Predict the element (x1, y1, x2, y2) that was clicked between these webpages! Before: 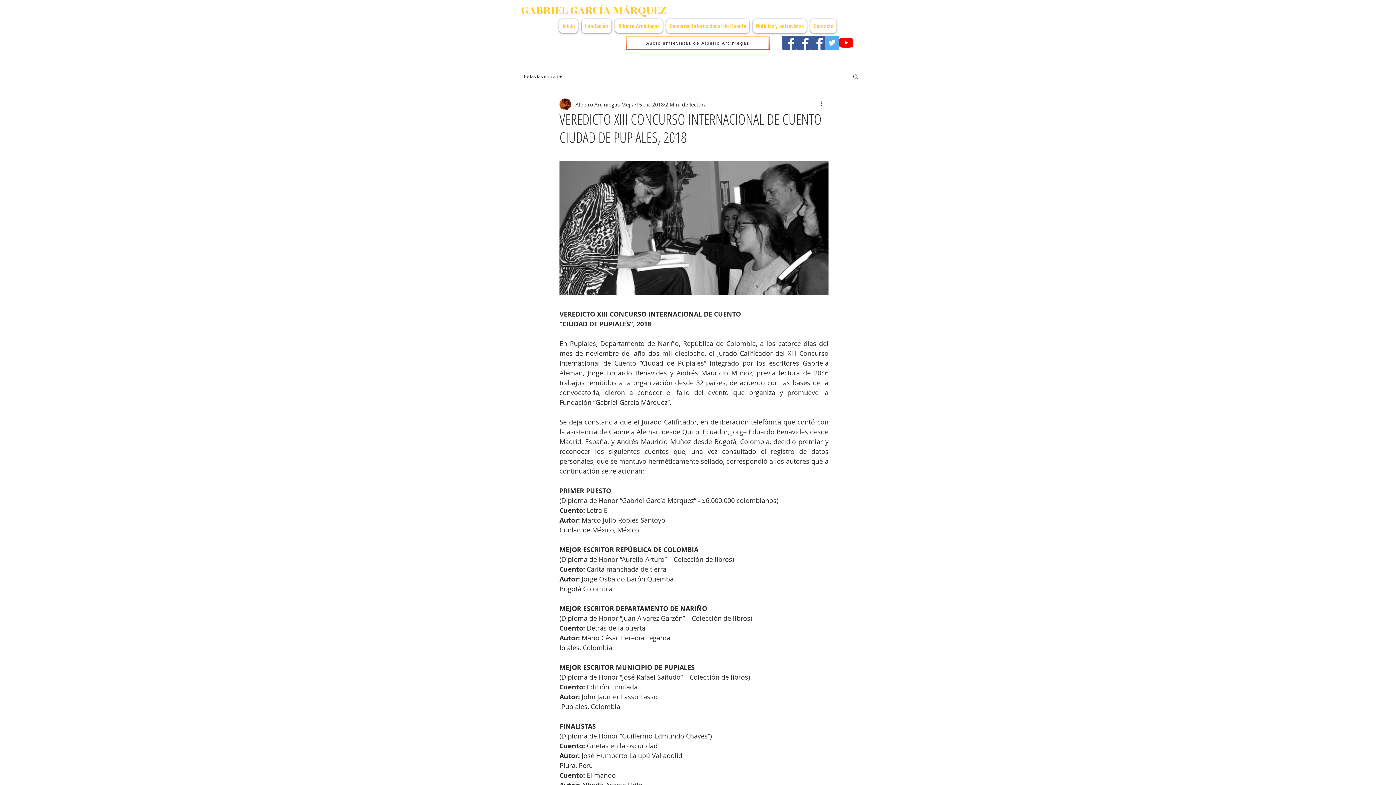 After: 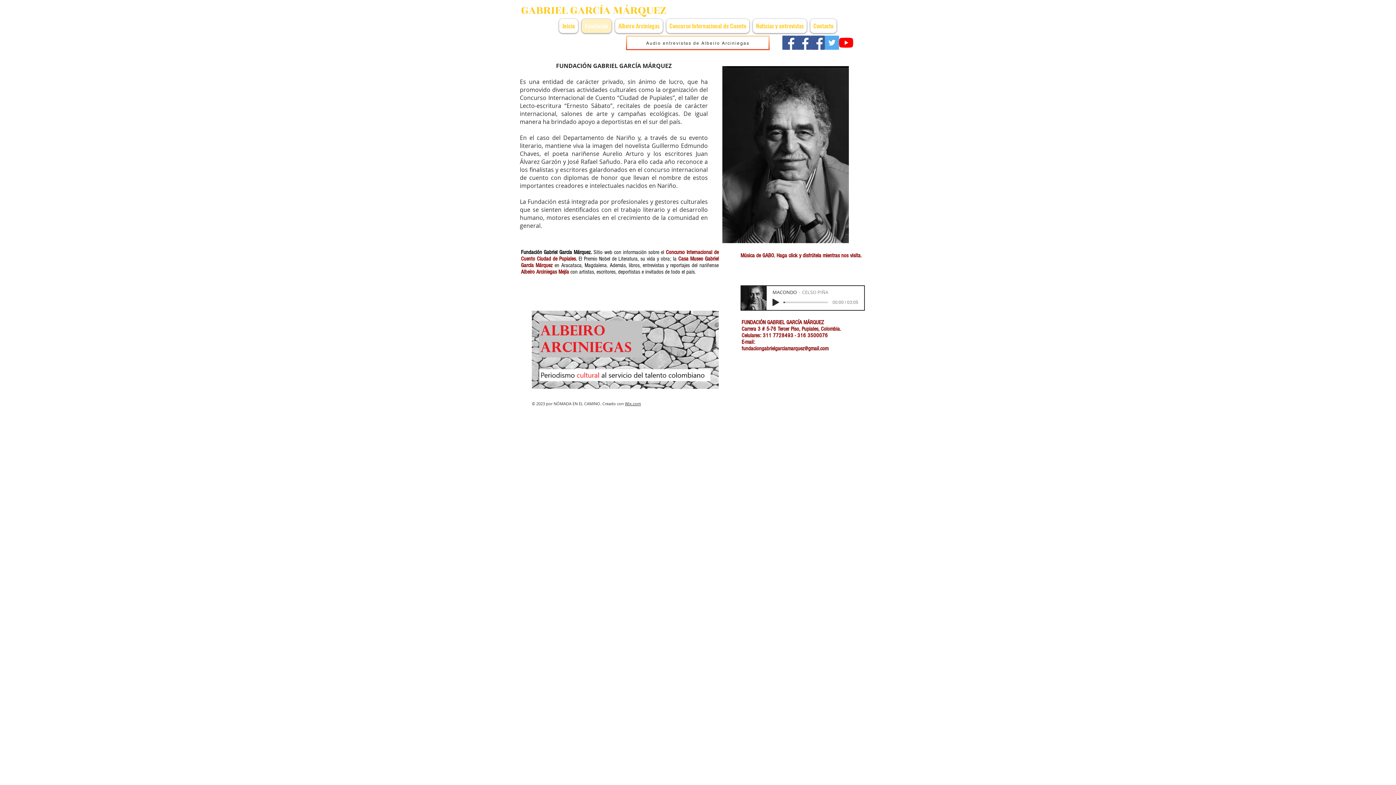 Action: bbox: (581, 18, 611, 33) label: Fundación